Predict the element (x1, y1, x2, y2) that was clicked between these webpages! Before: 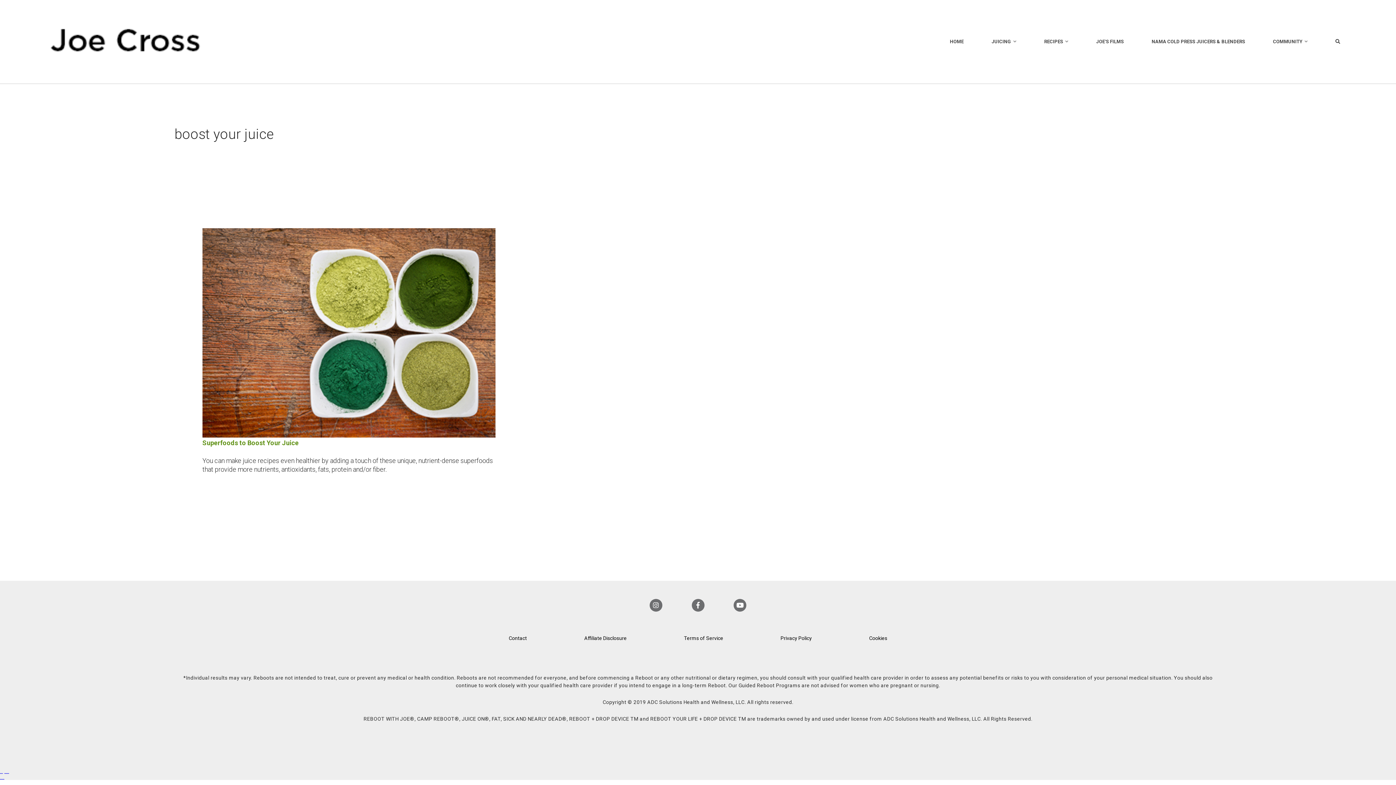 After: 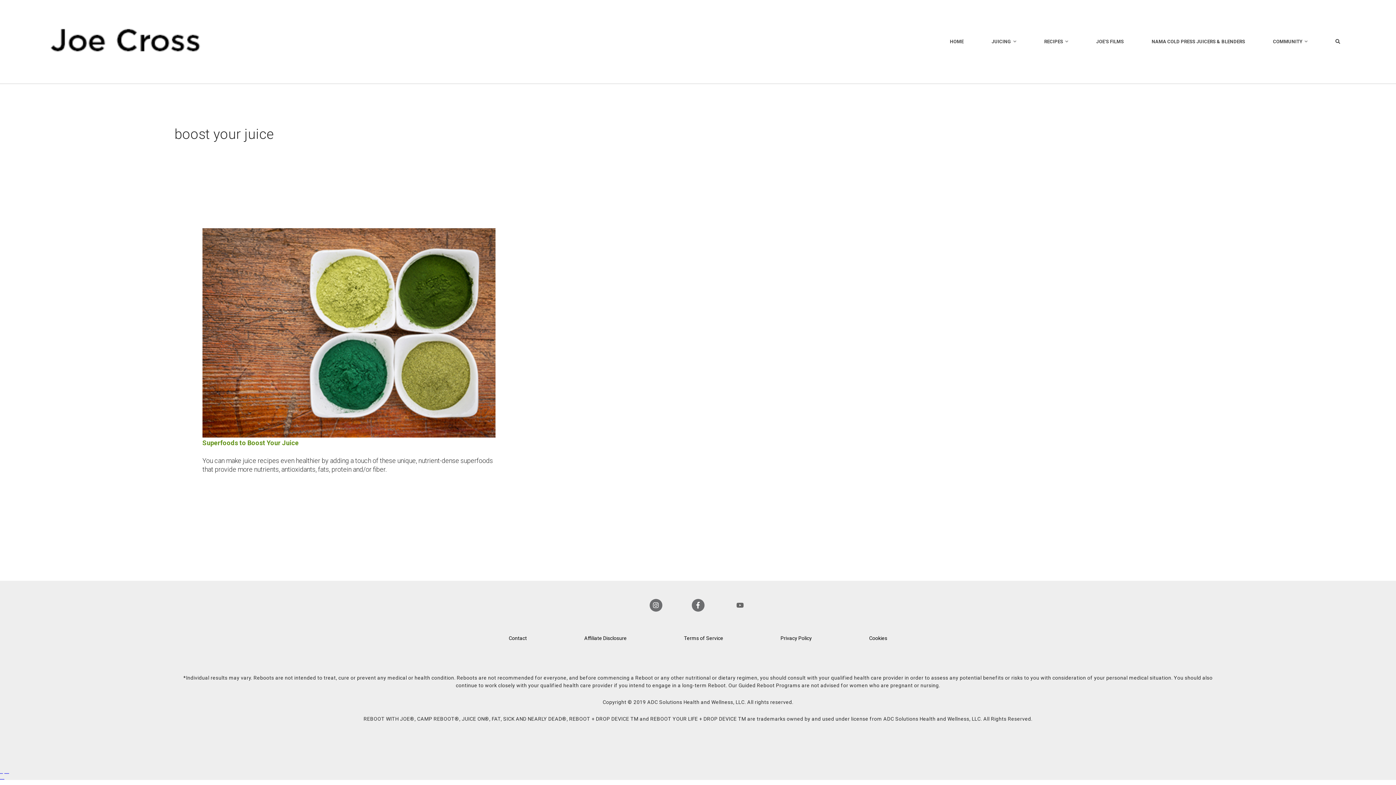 Action: bbox: (733, 599, 746, 611)